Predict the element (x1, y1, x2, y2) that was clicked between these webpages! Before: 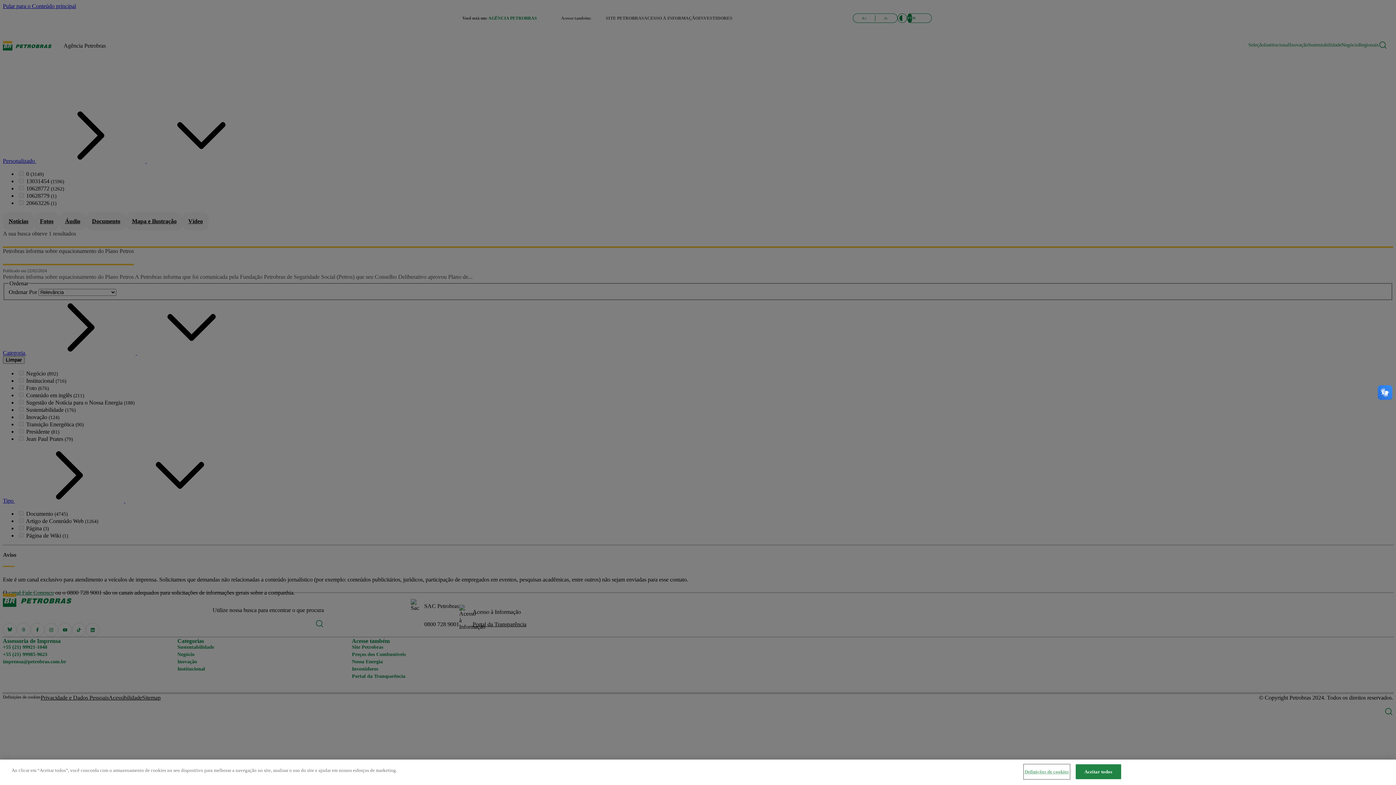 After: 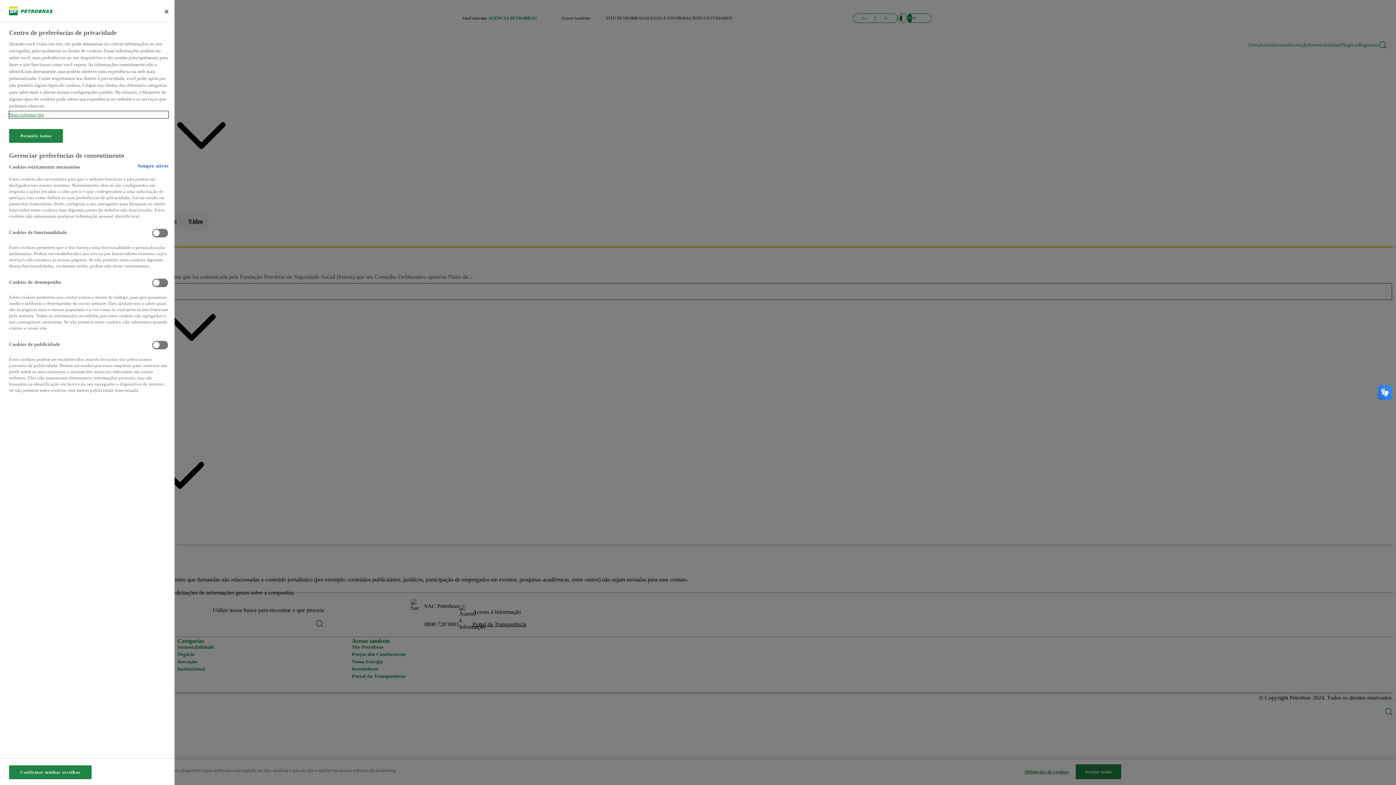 Action: label: Definições de cookies bbox: (1024, 765, 1069, 779)